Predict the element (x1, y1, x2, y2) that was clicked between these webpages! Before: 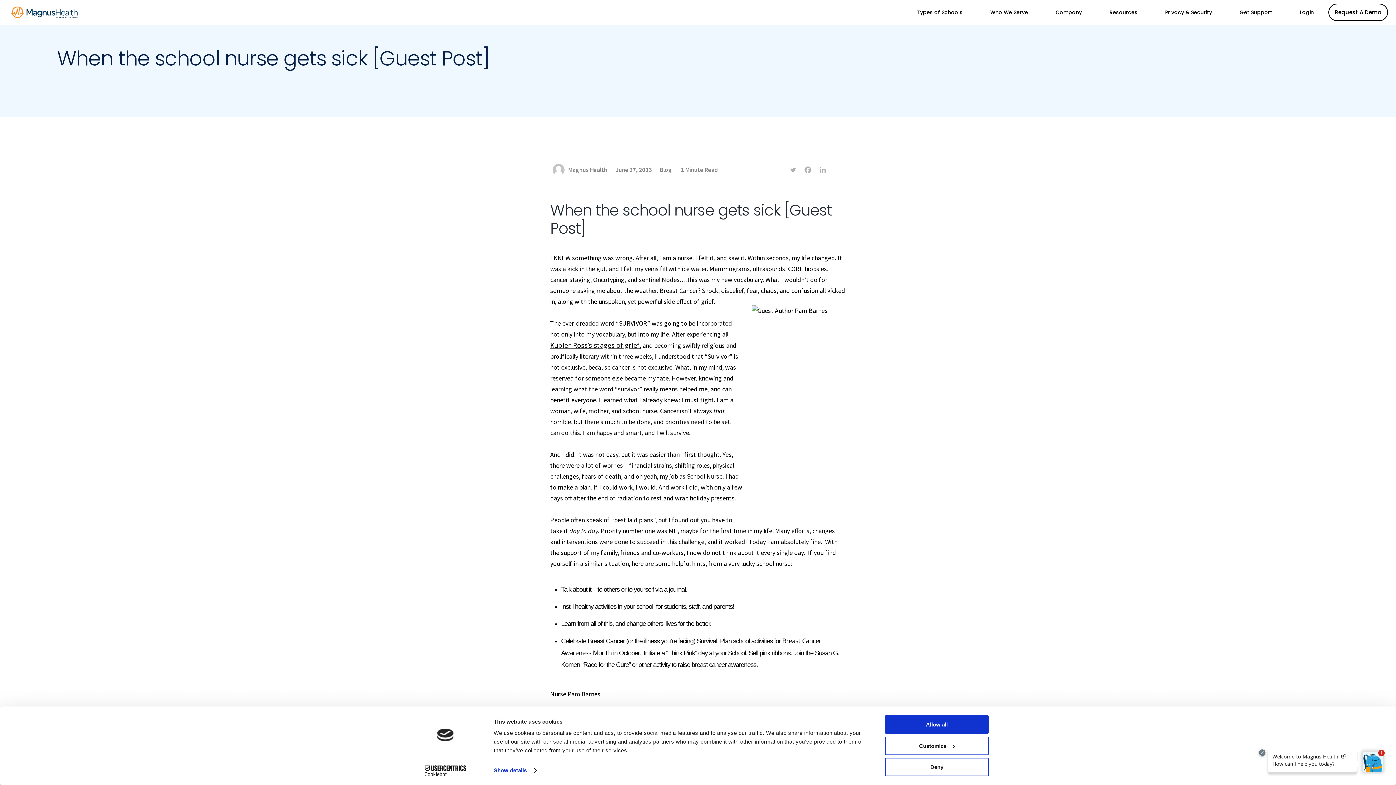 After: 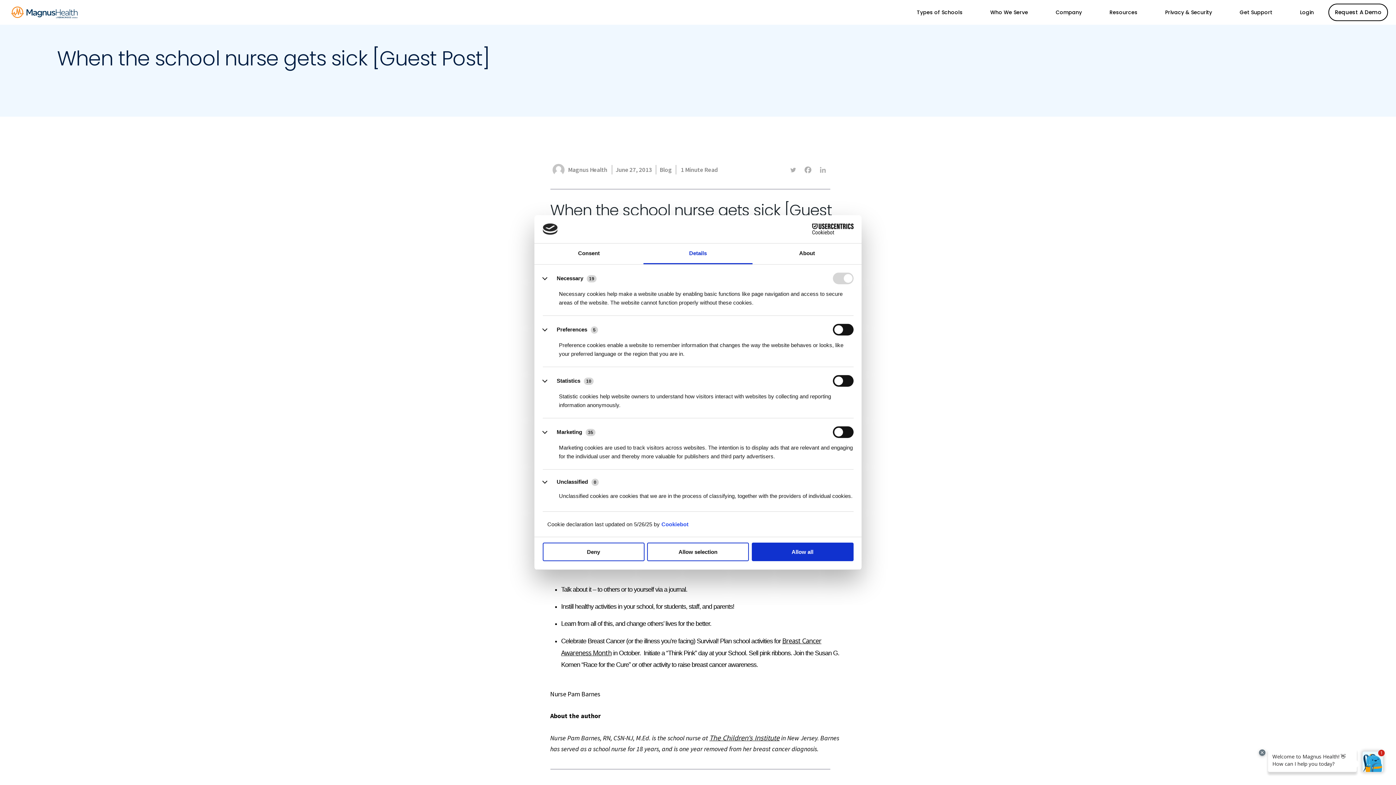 Action: bbox: (885, 736, 989, 755) label: Customize